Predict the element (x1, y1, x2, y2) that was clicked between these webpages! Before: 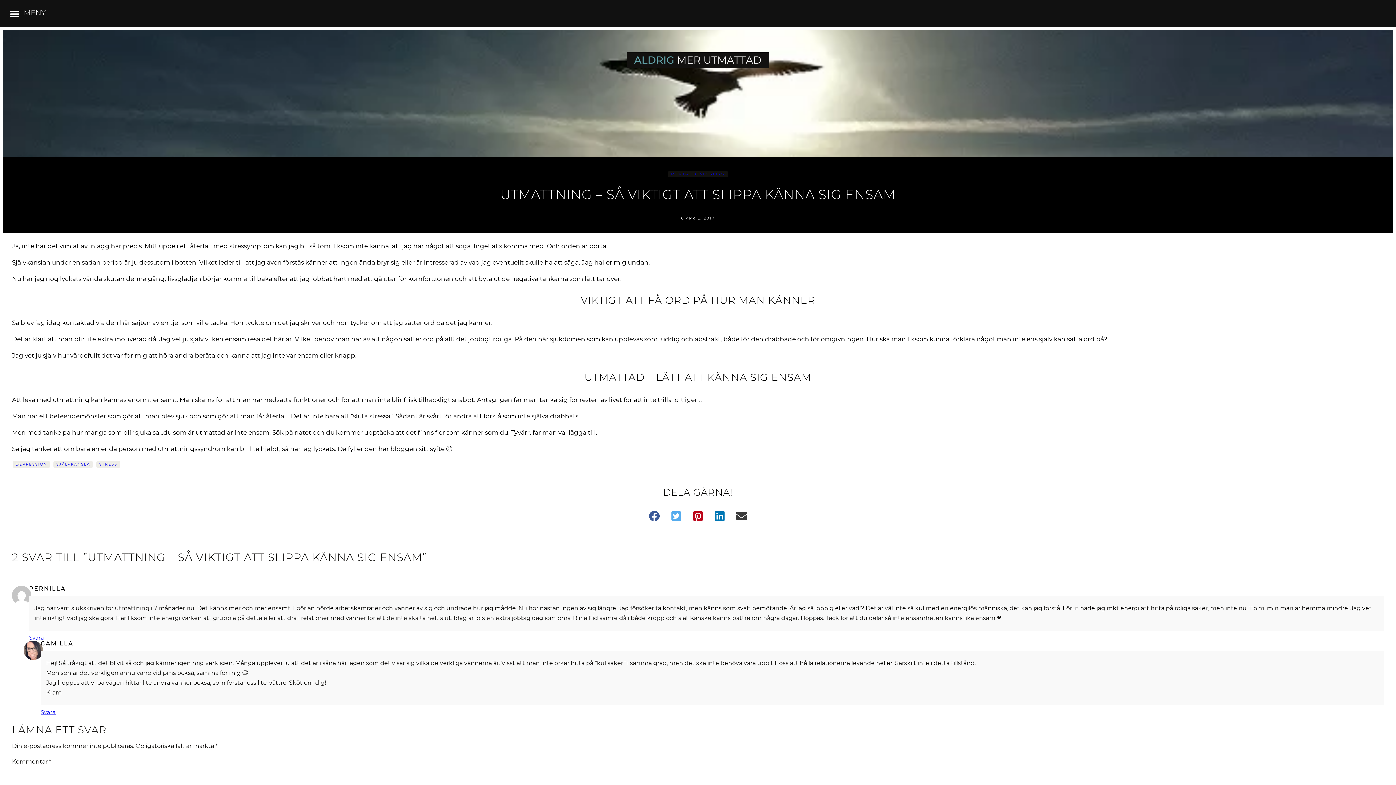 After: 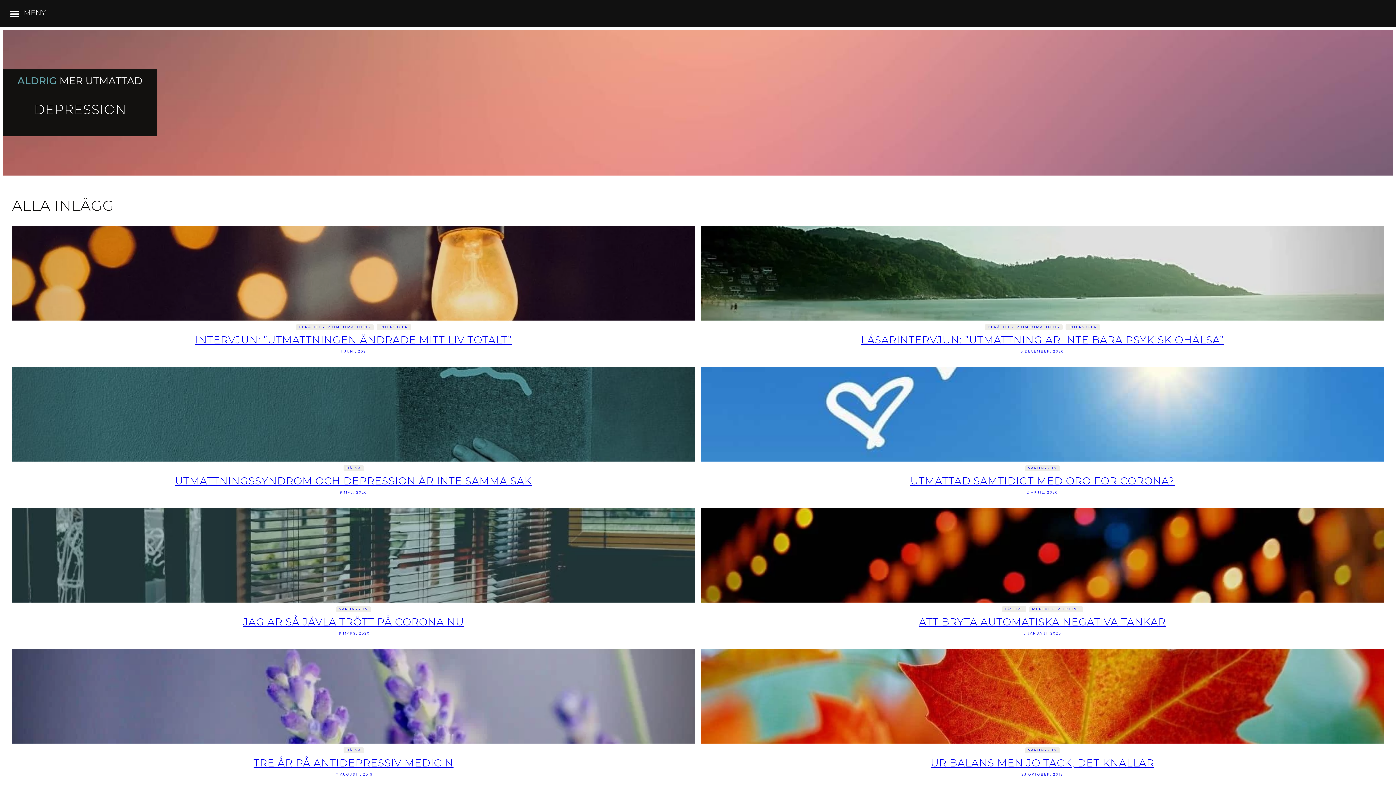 Action: bbox: (12, 461, 50, 467) label: DEPRESSION